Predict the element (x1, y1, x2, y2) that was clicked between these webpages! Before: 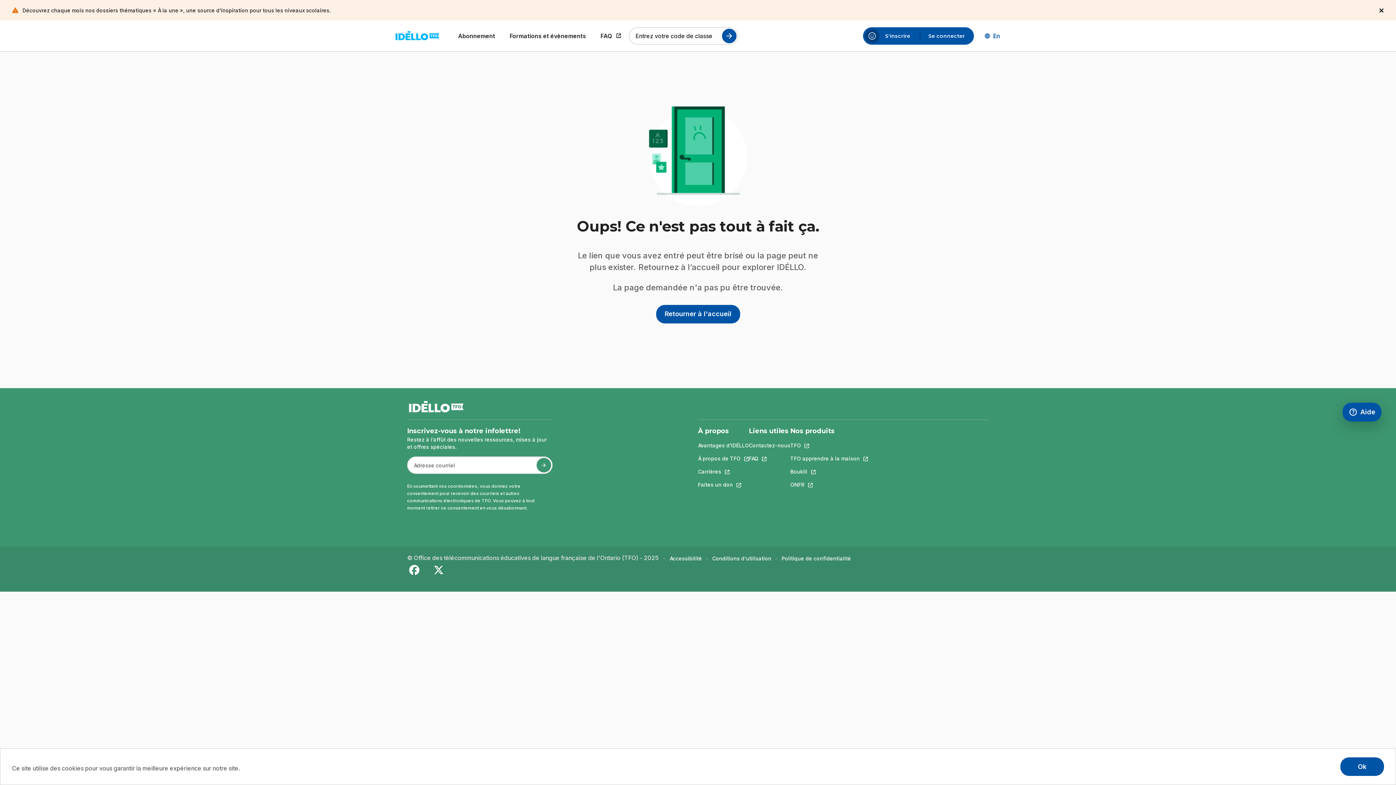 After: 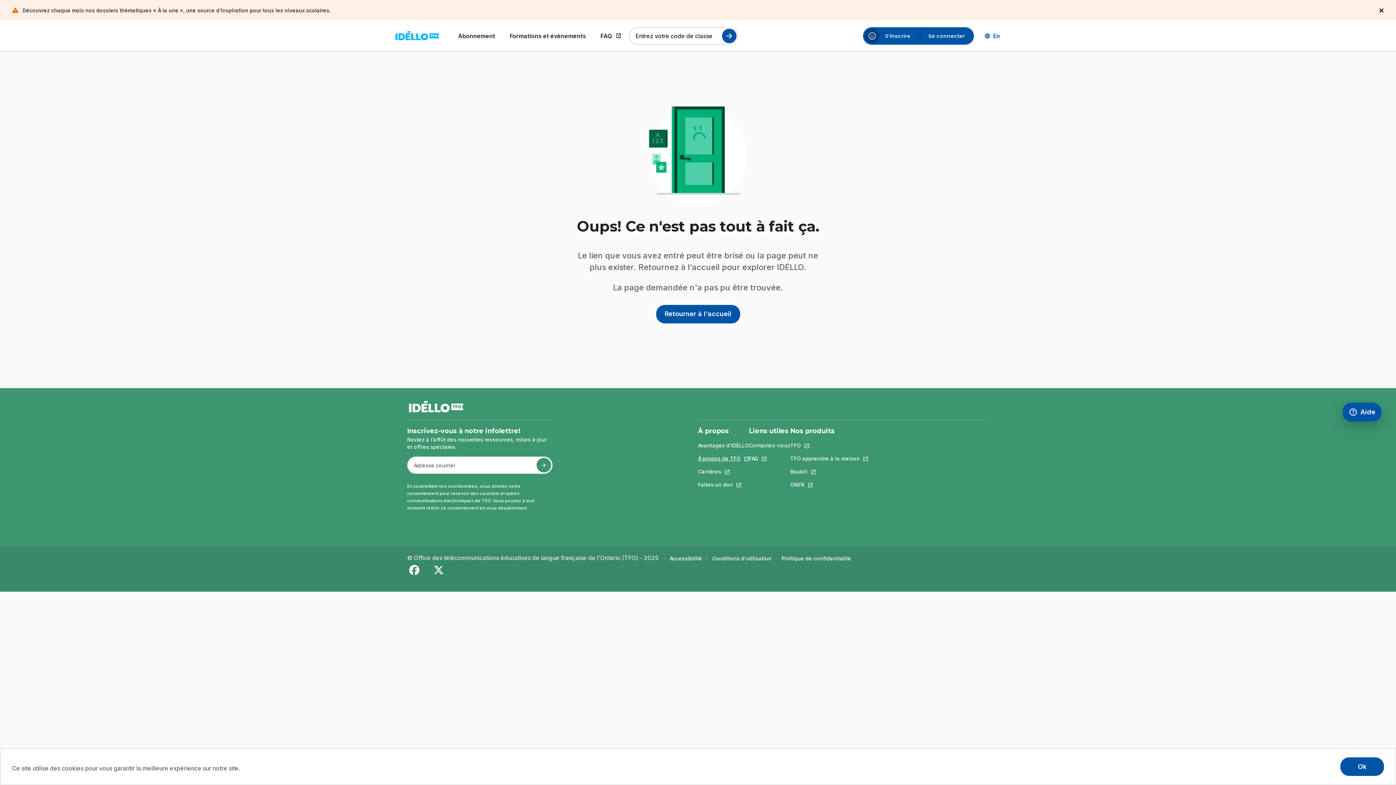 Action: bbox: (698, 455, 749, 462) label: À propos de TFO
Ce lien s'ouvrira dans un nouvel onglet.